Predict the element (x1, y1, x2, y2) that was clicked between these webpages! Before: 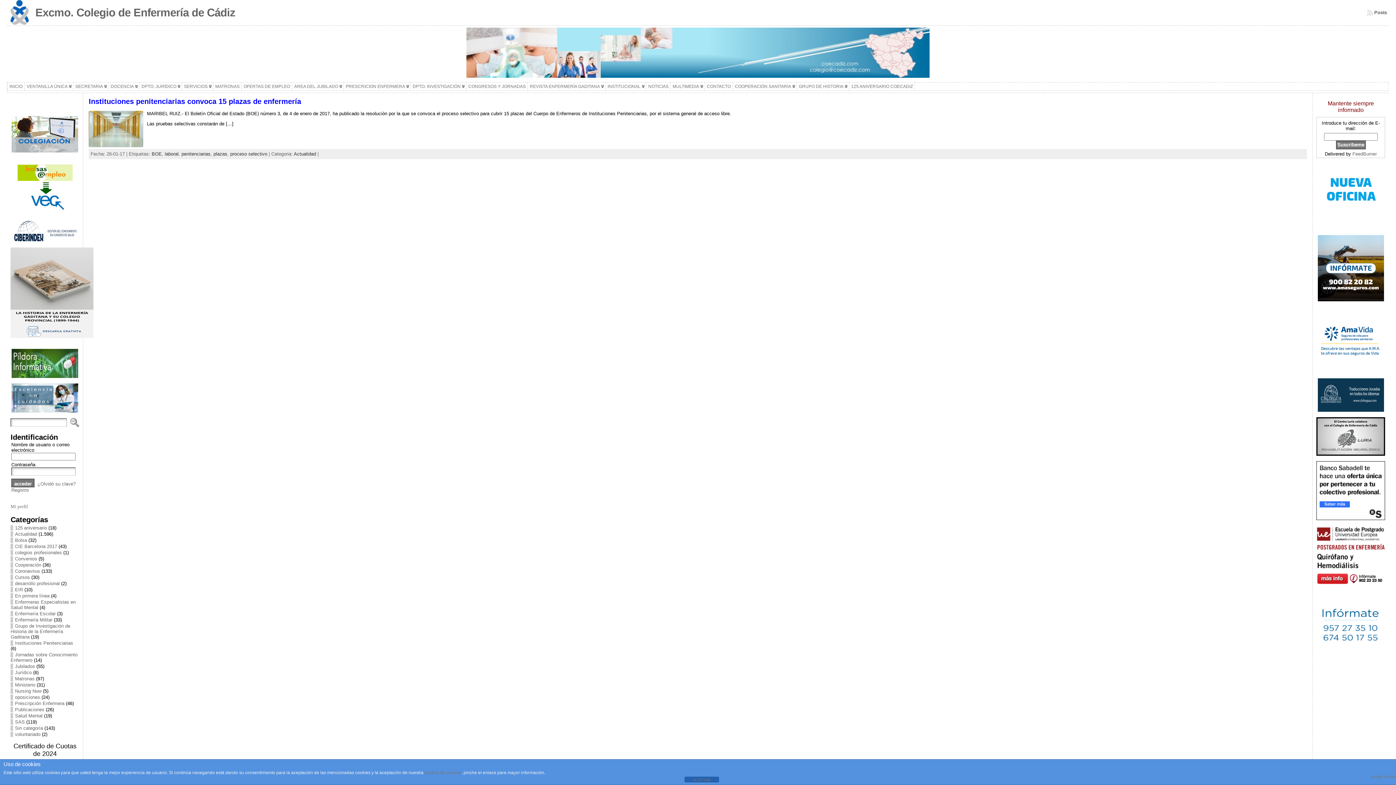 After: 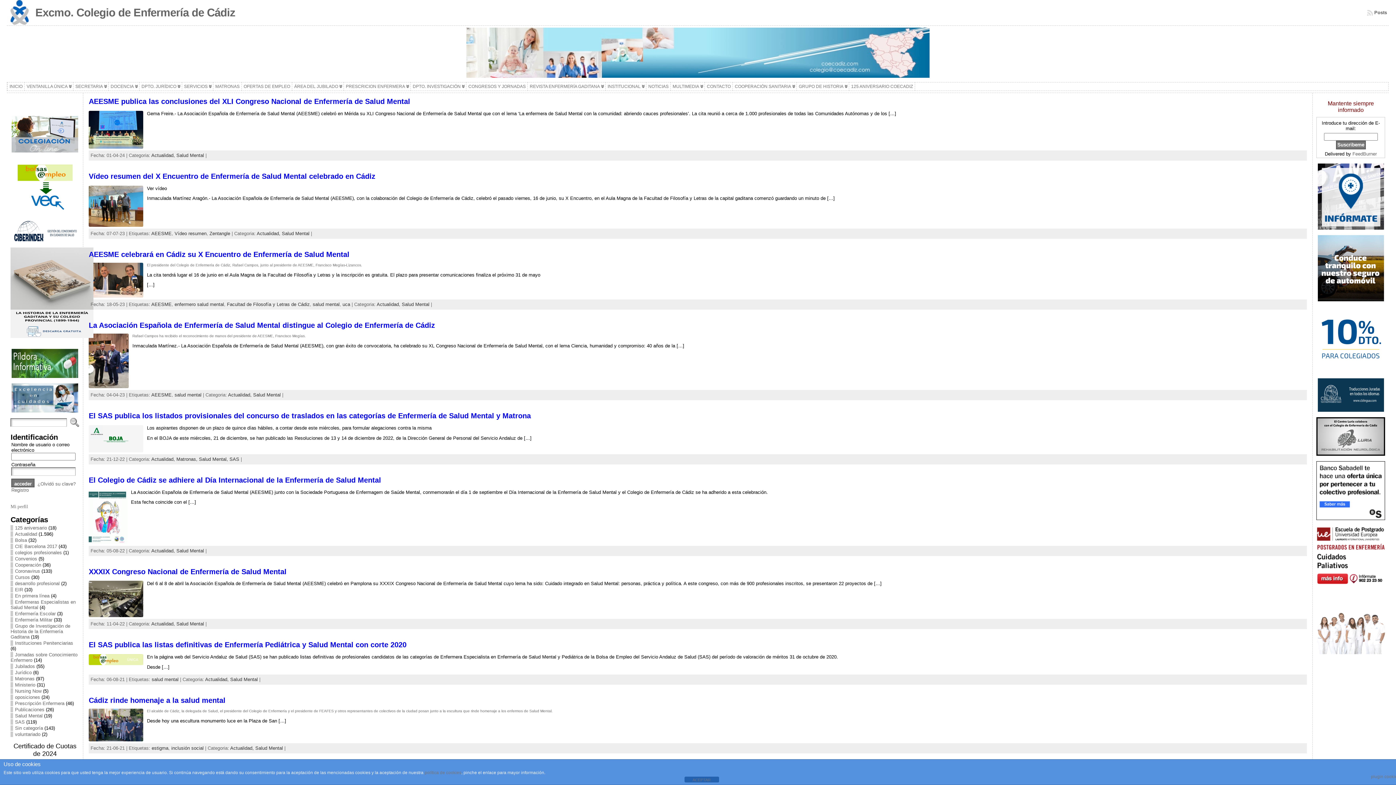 Action: label: Salud Mental bbox: (10, 713, 42, 718)